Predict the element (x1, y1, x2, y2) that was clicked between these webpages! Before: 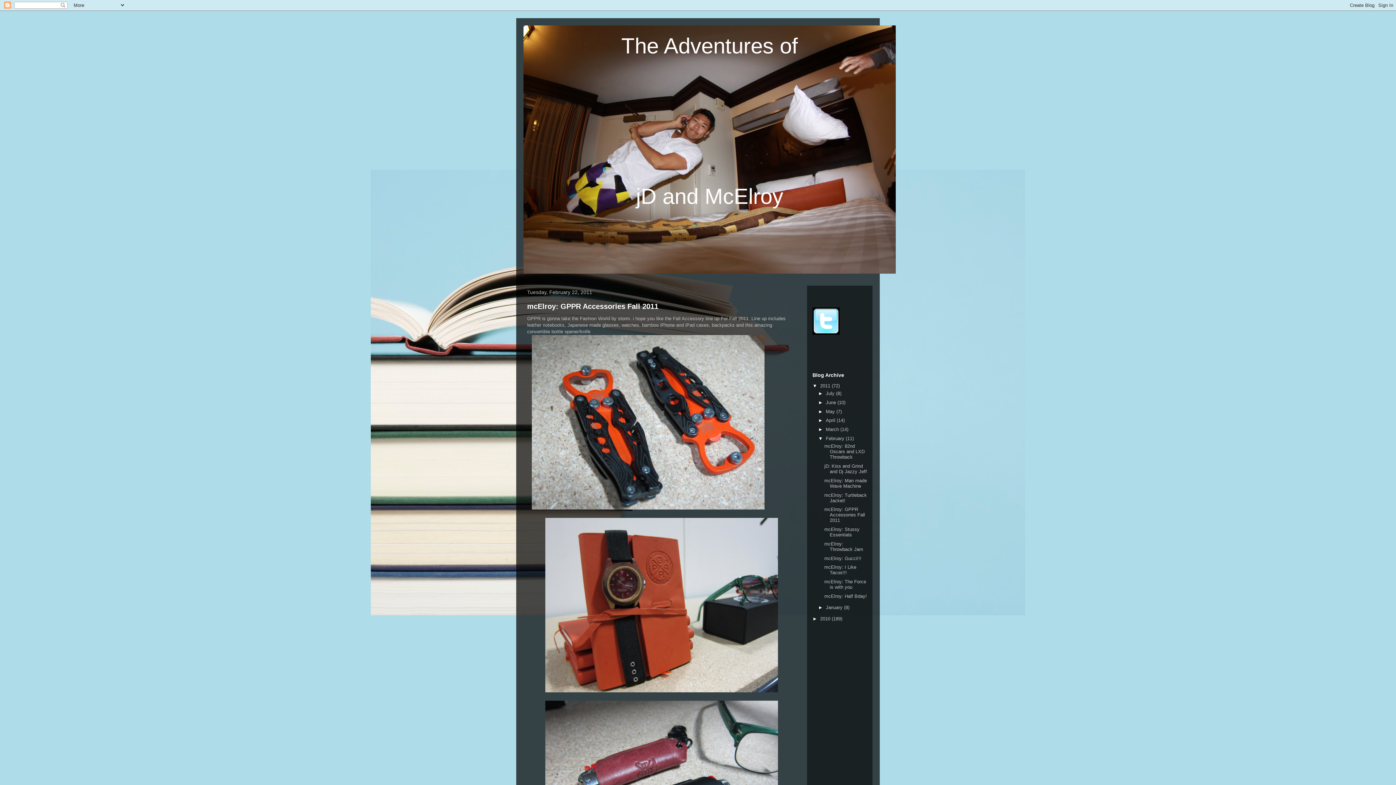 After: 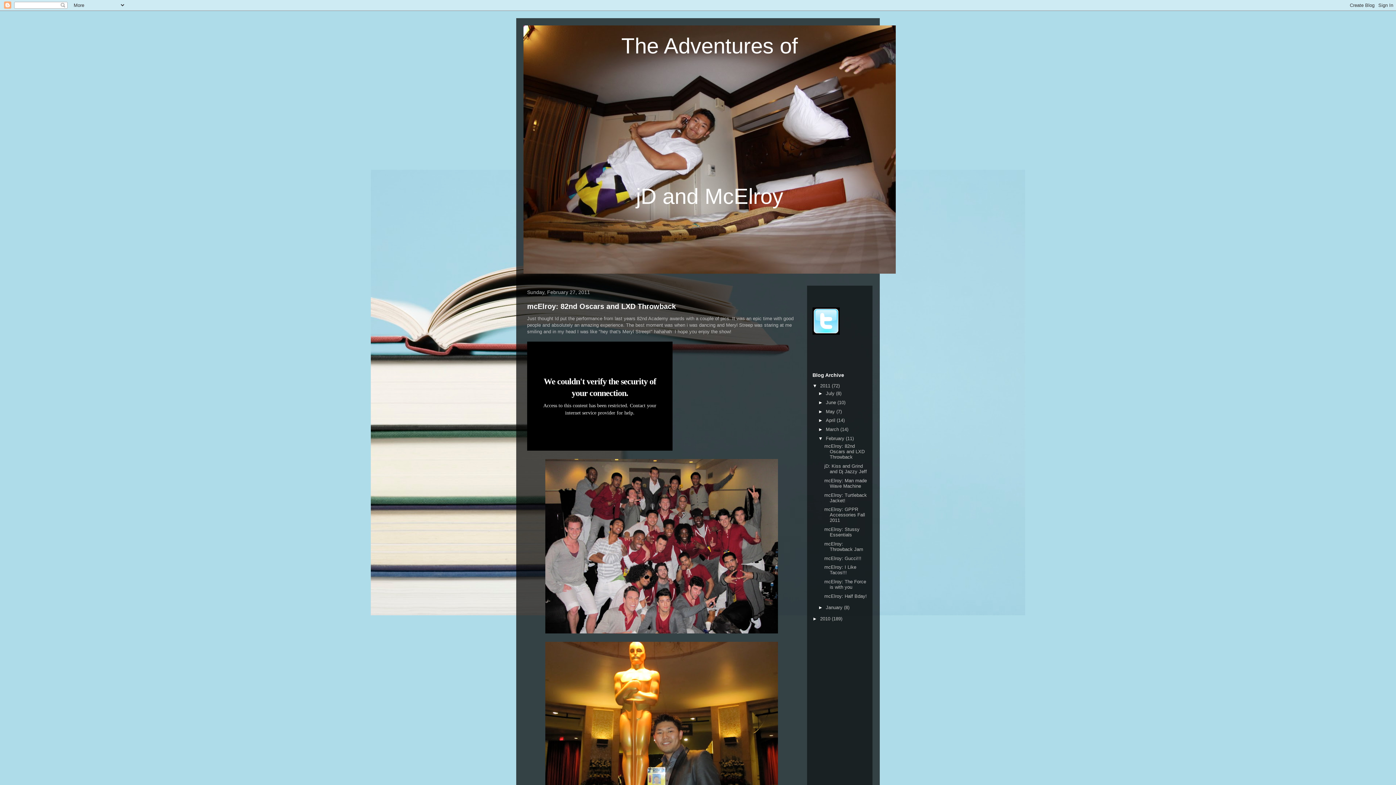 Action: bbox: (824, 443, 864, 460) label: mcElroy: 82nd Oscars and LXD Throwback